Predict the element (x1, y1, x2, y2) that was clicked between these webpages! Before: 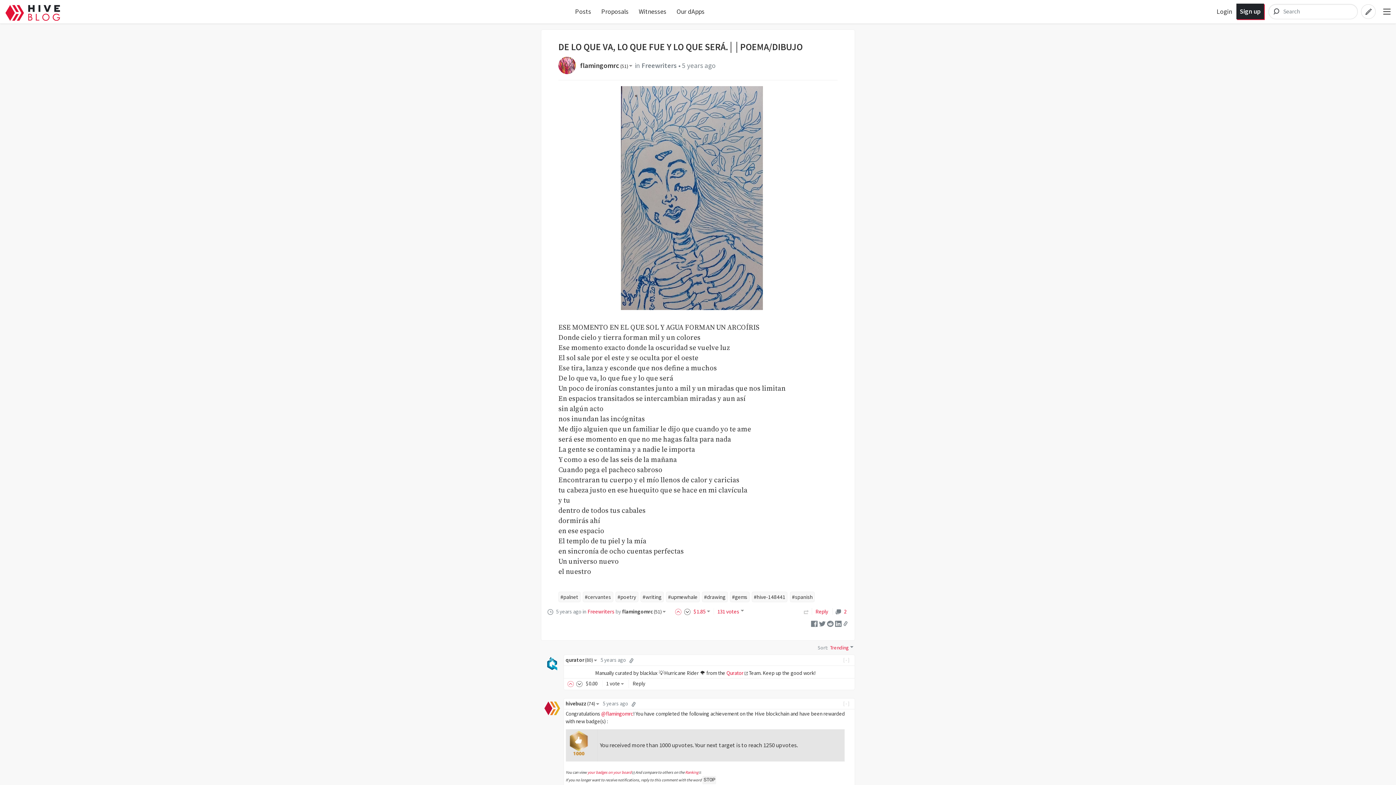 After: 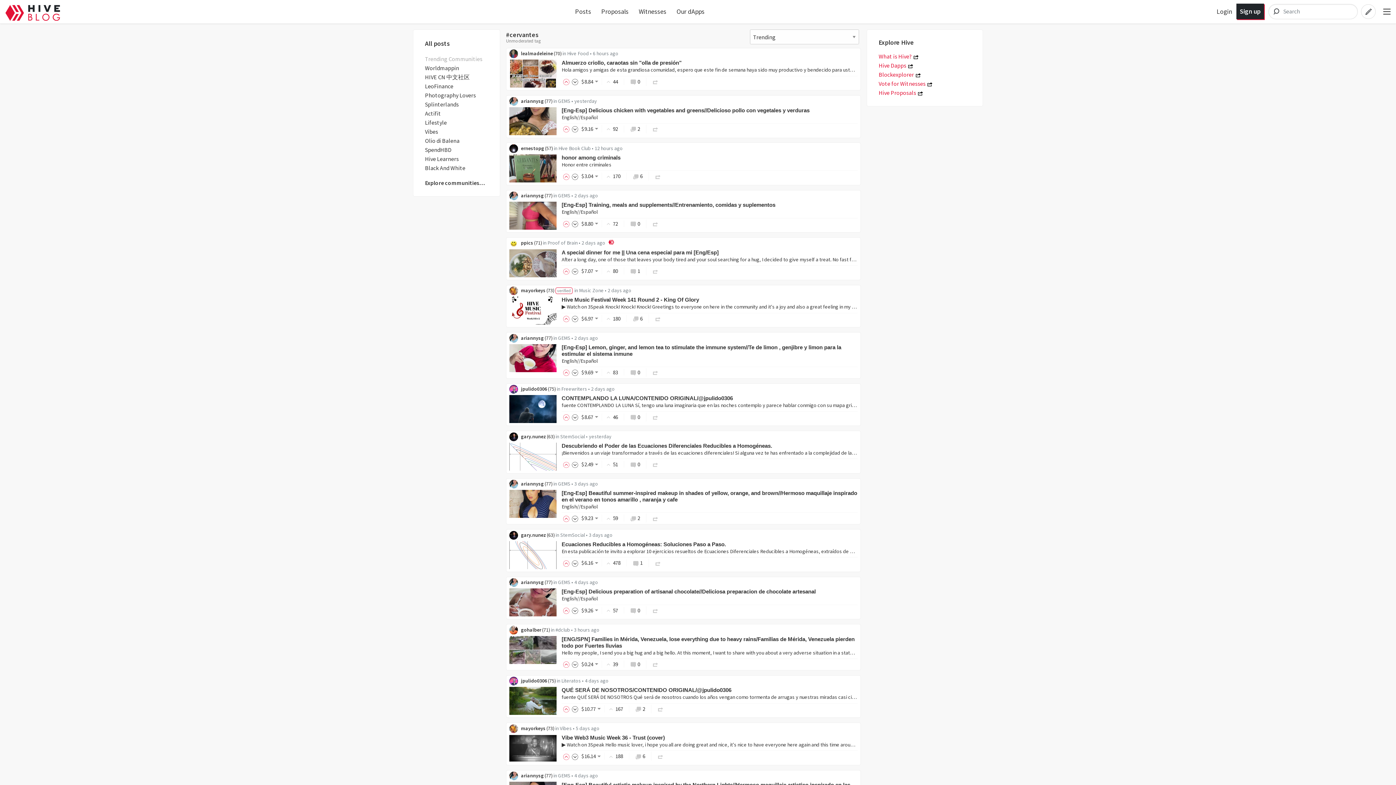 Action: label: #cervantes bbox: (582, 592, 613, 602)